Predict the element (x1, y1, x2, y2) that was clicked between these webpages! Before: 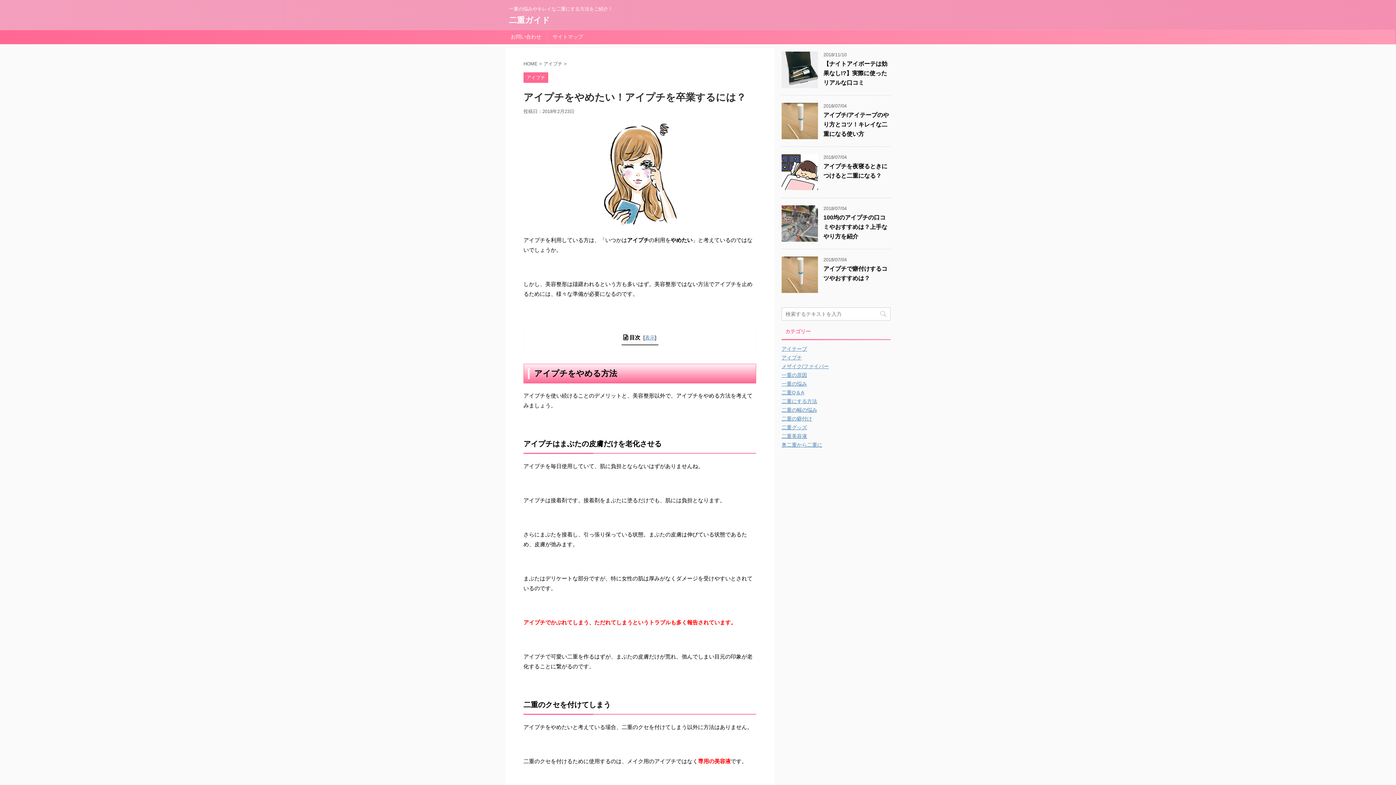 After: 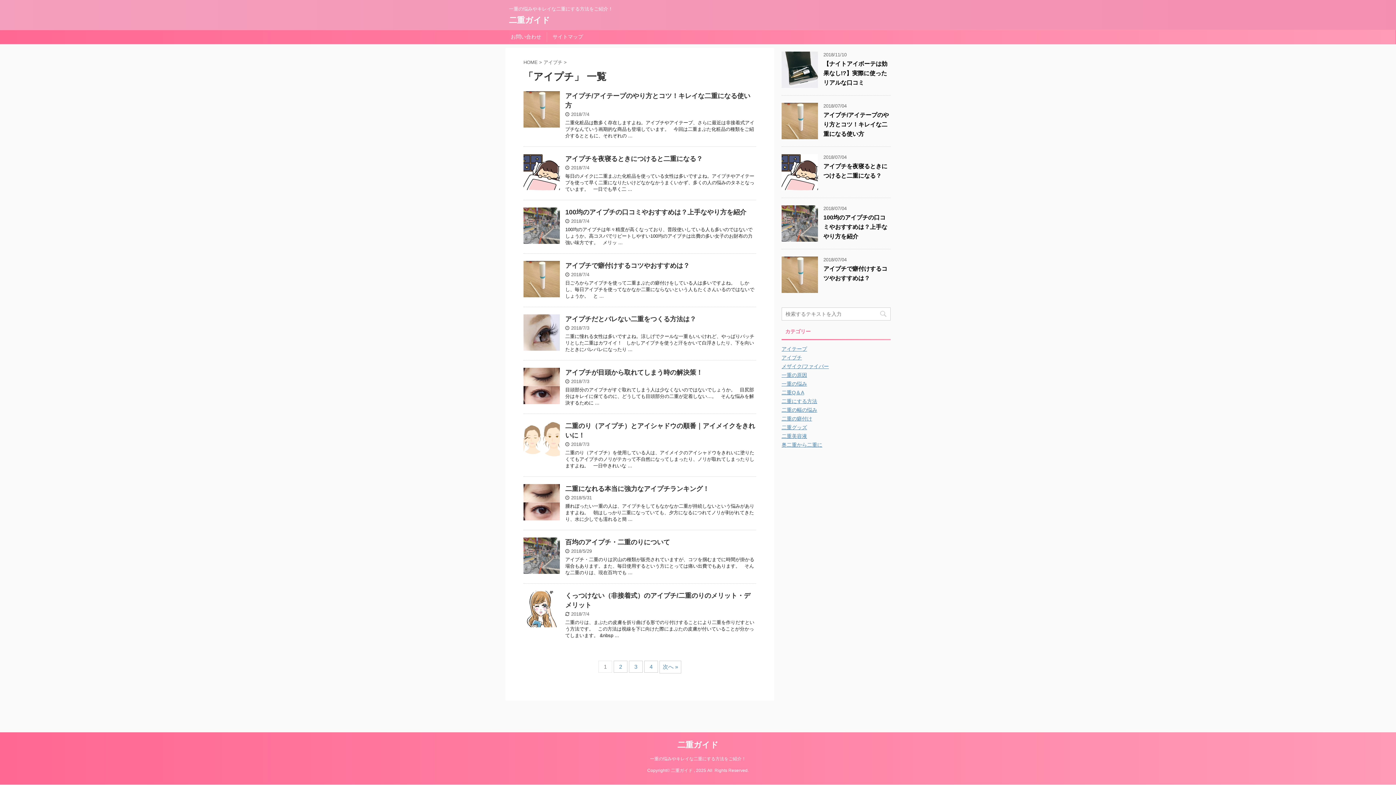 Action: label: アイプチ  bbox: (543, 61, 564, 66)